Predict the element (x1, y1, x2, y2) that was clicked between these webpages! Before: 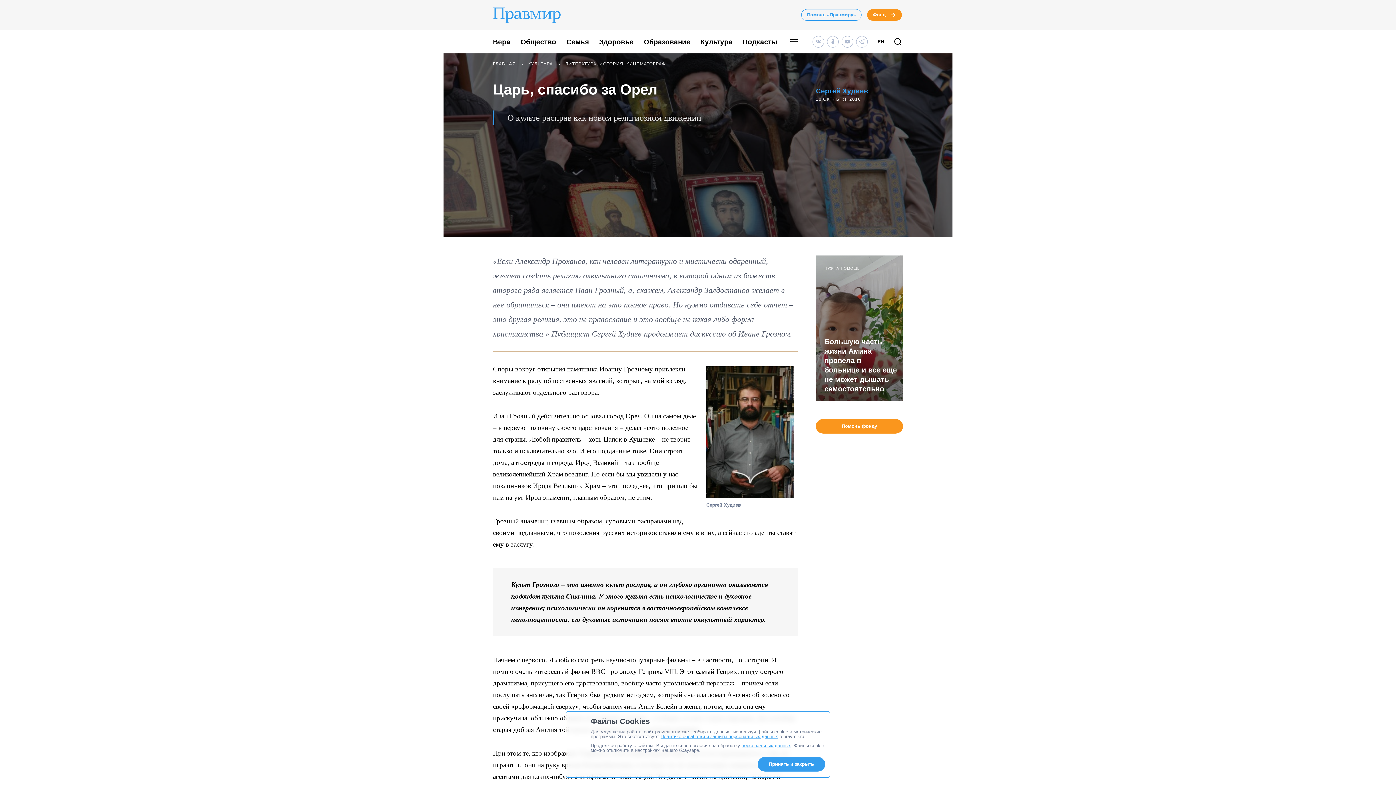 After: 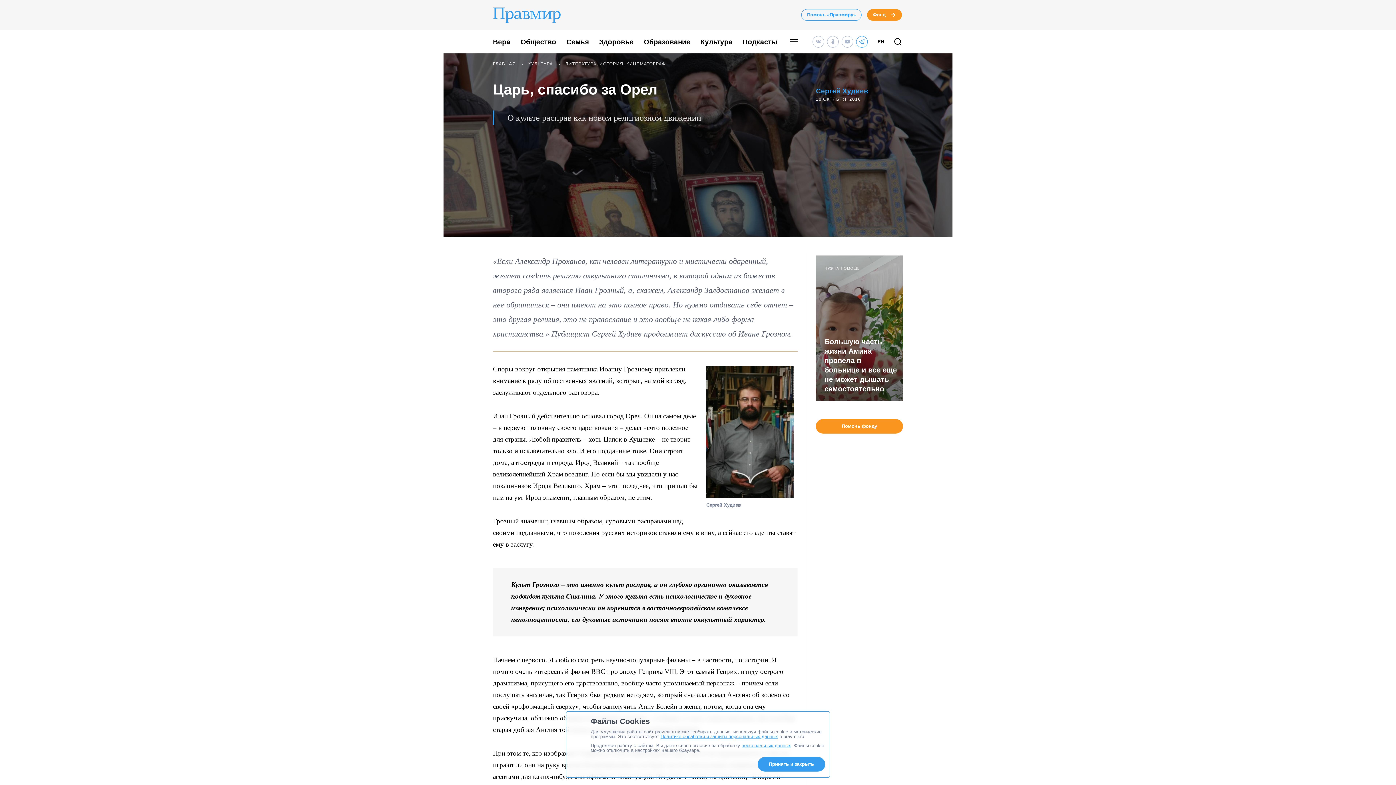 Action: bbox: (856, 36, 868, 47)